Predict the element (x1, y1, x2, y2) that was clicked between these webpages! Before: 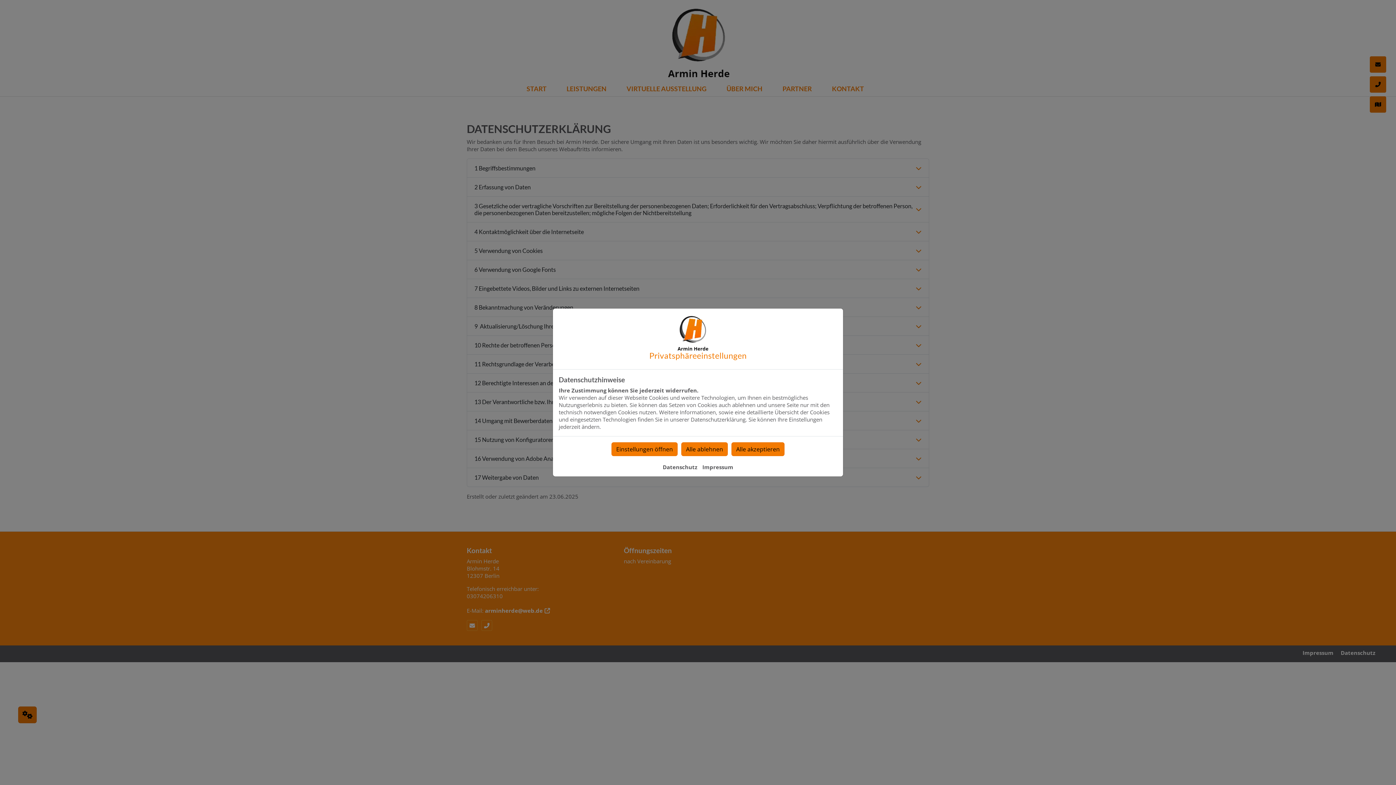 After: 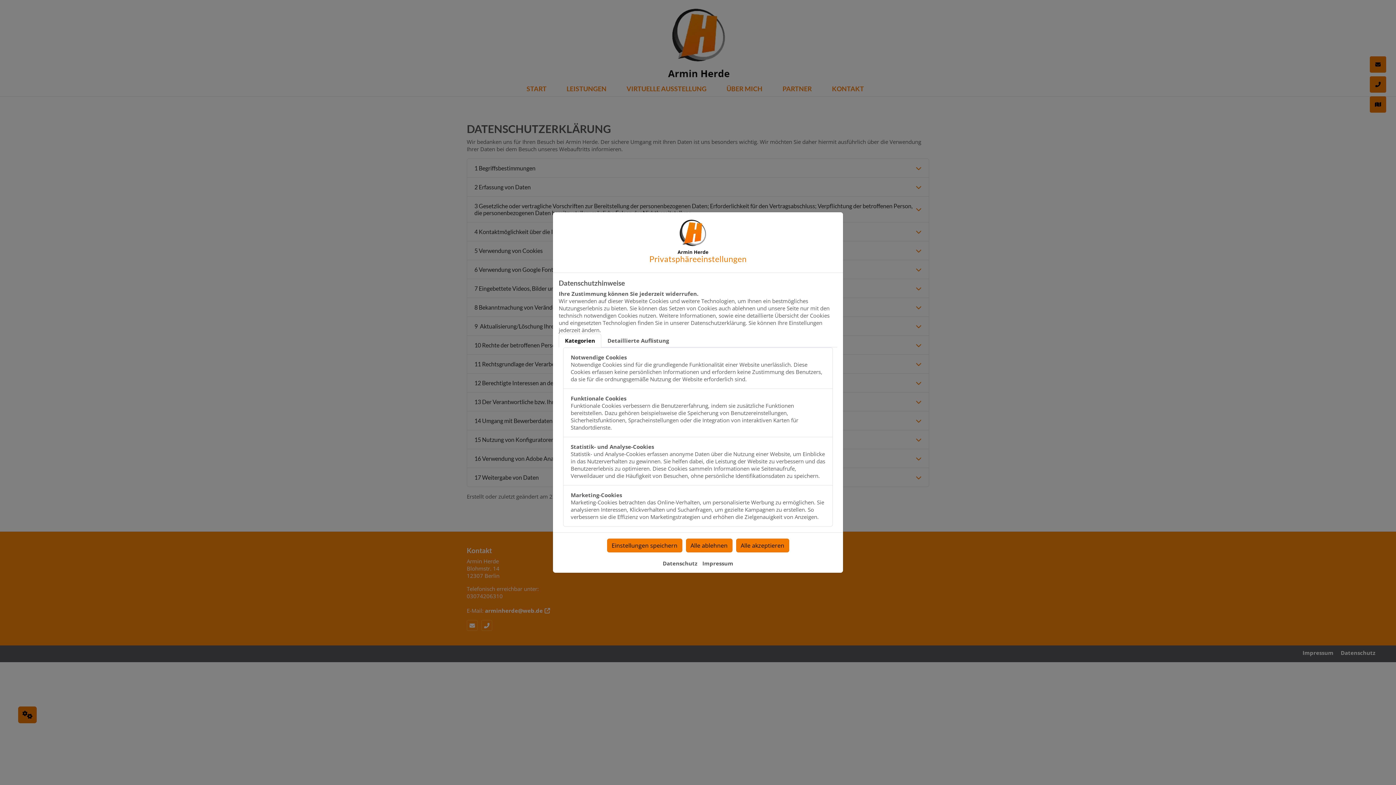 Action: bbox: (611, 442, 677, 456) label: Einstellungen öffnen